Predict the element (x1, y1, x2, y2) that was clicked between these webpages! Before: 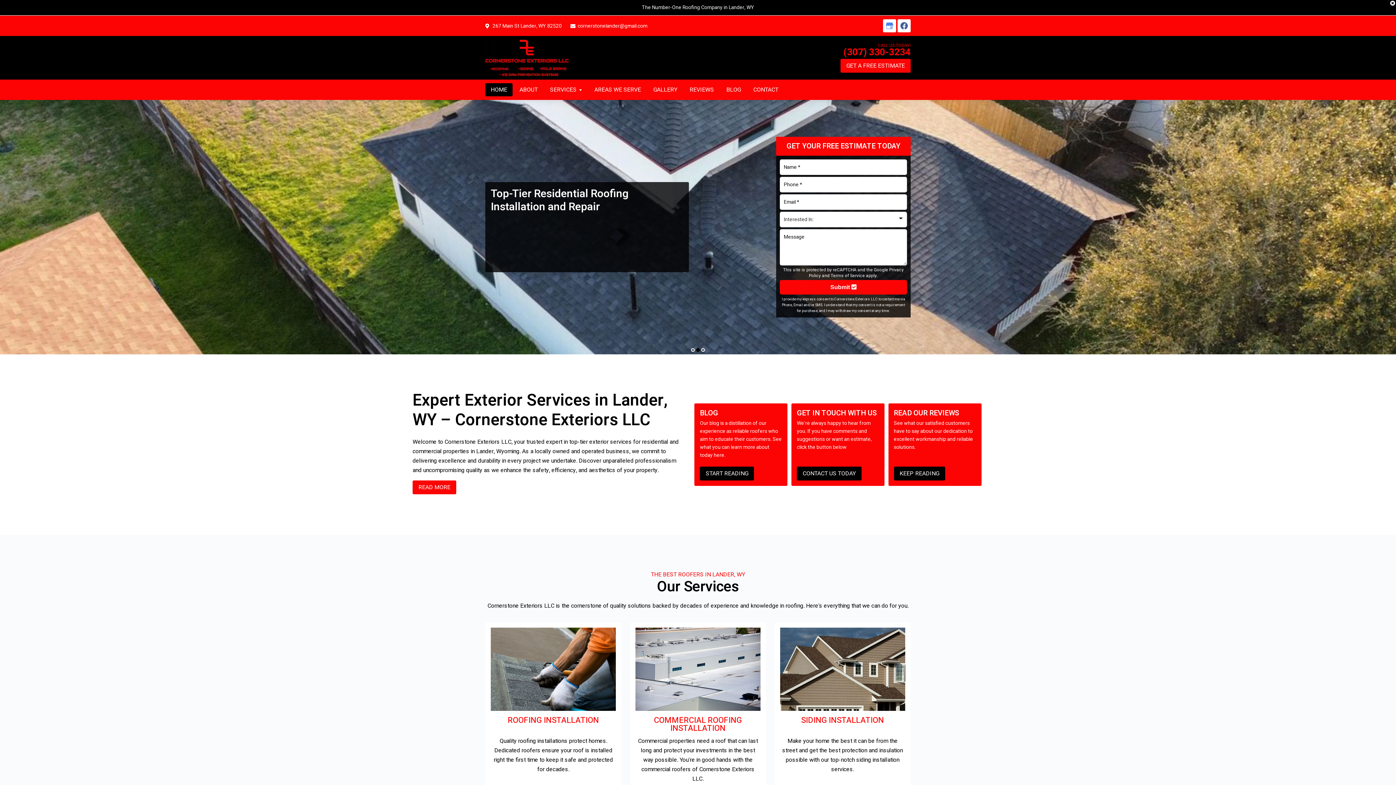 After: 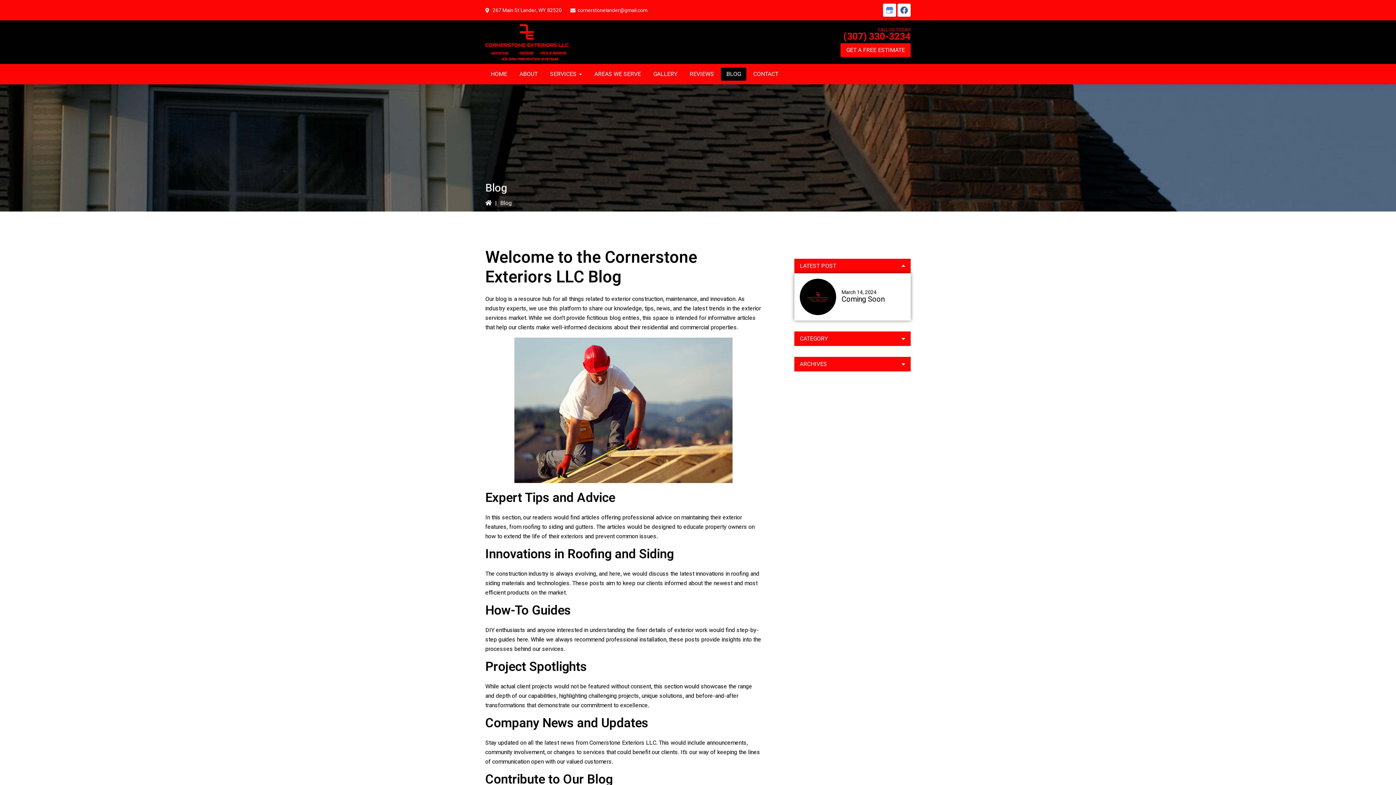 Action: bbox: (721, 83, 746, 96) label: BLOG